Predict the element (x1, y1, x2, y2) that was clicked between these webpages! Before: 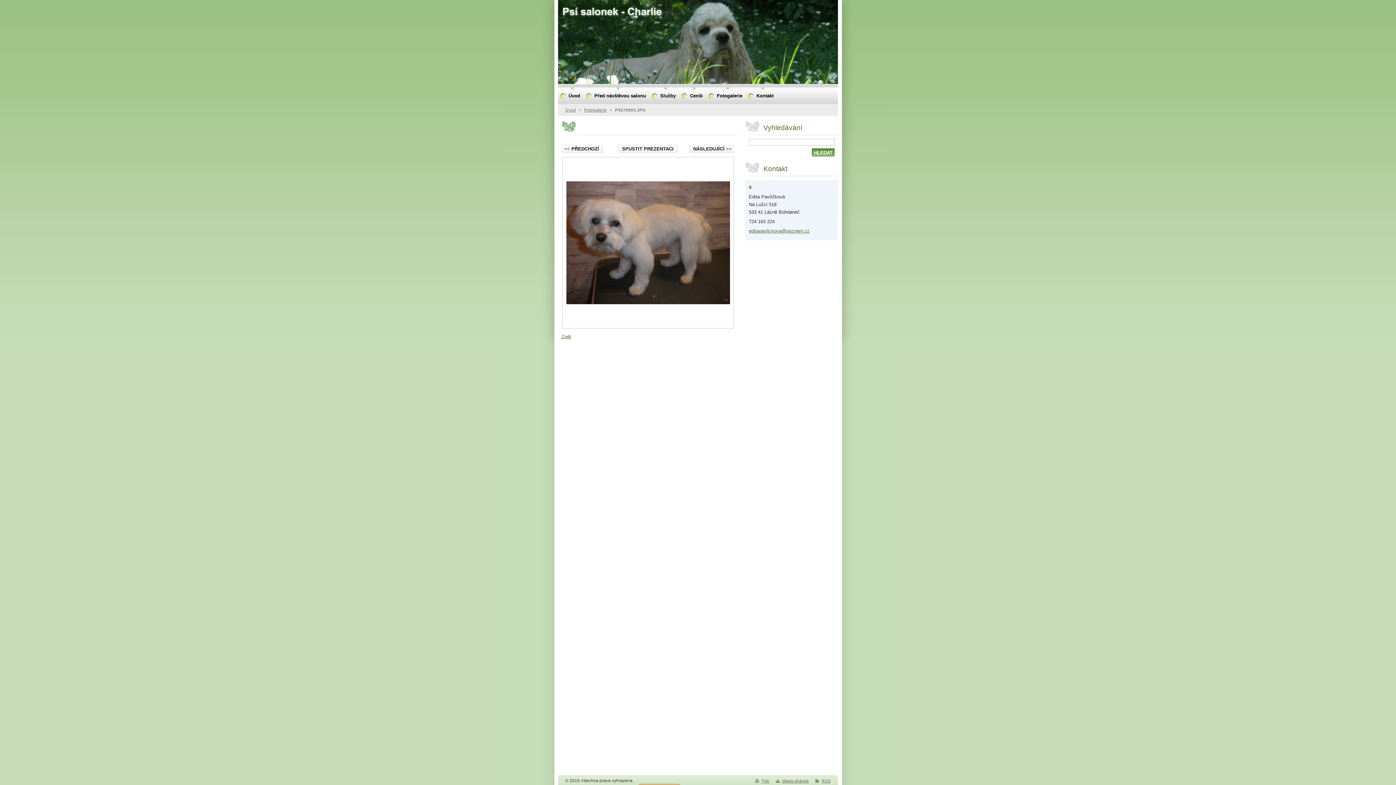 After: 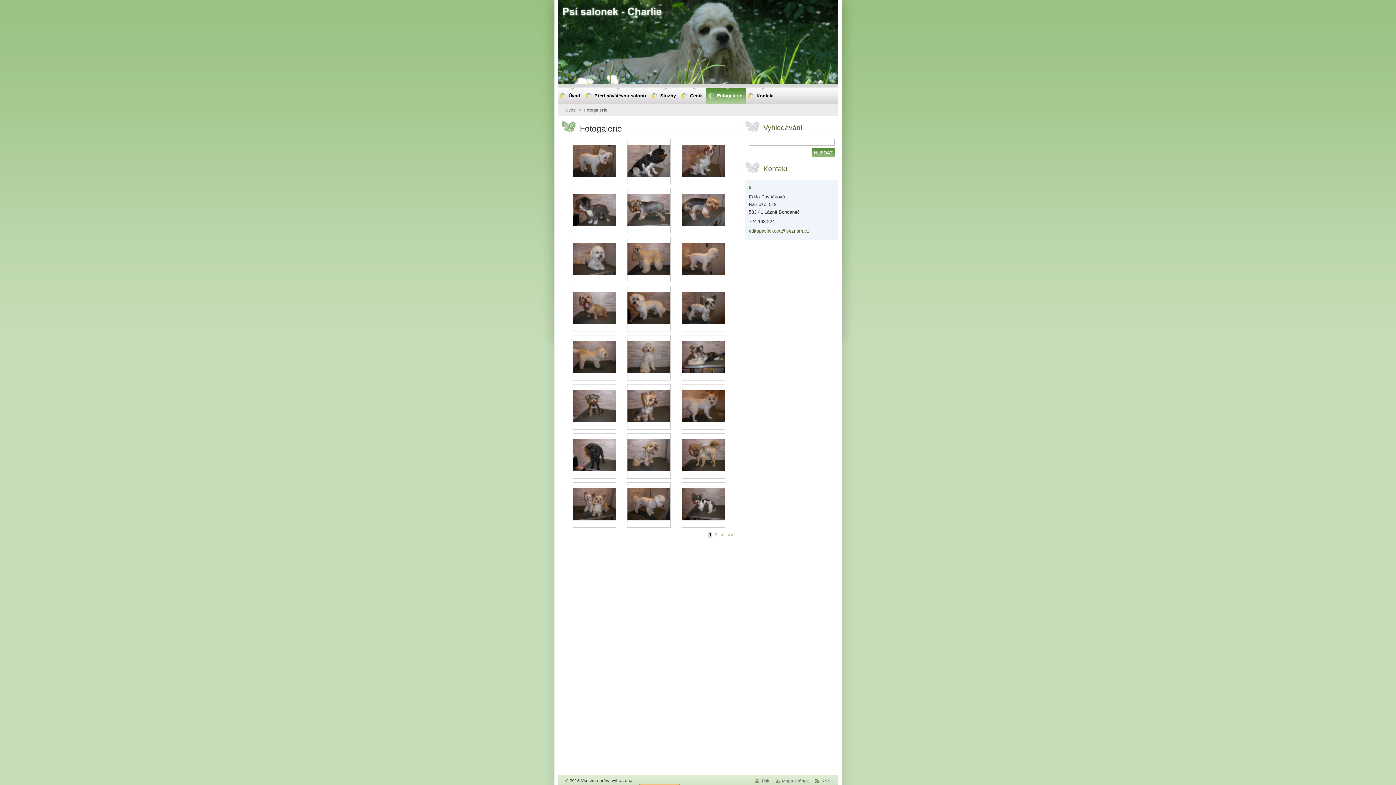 Action: bbox: (561, 334, 571, 339) label: Zpět